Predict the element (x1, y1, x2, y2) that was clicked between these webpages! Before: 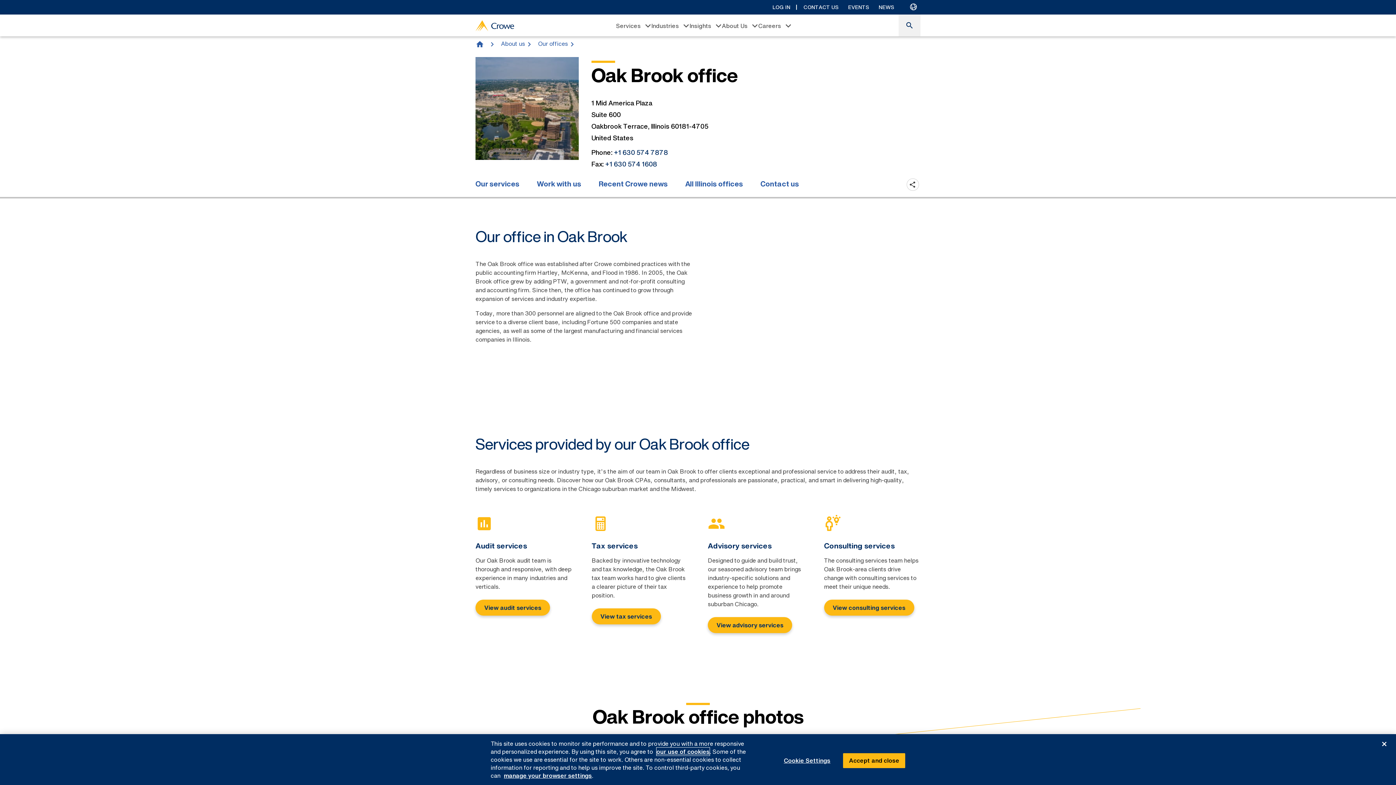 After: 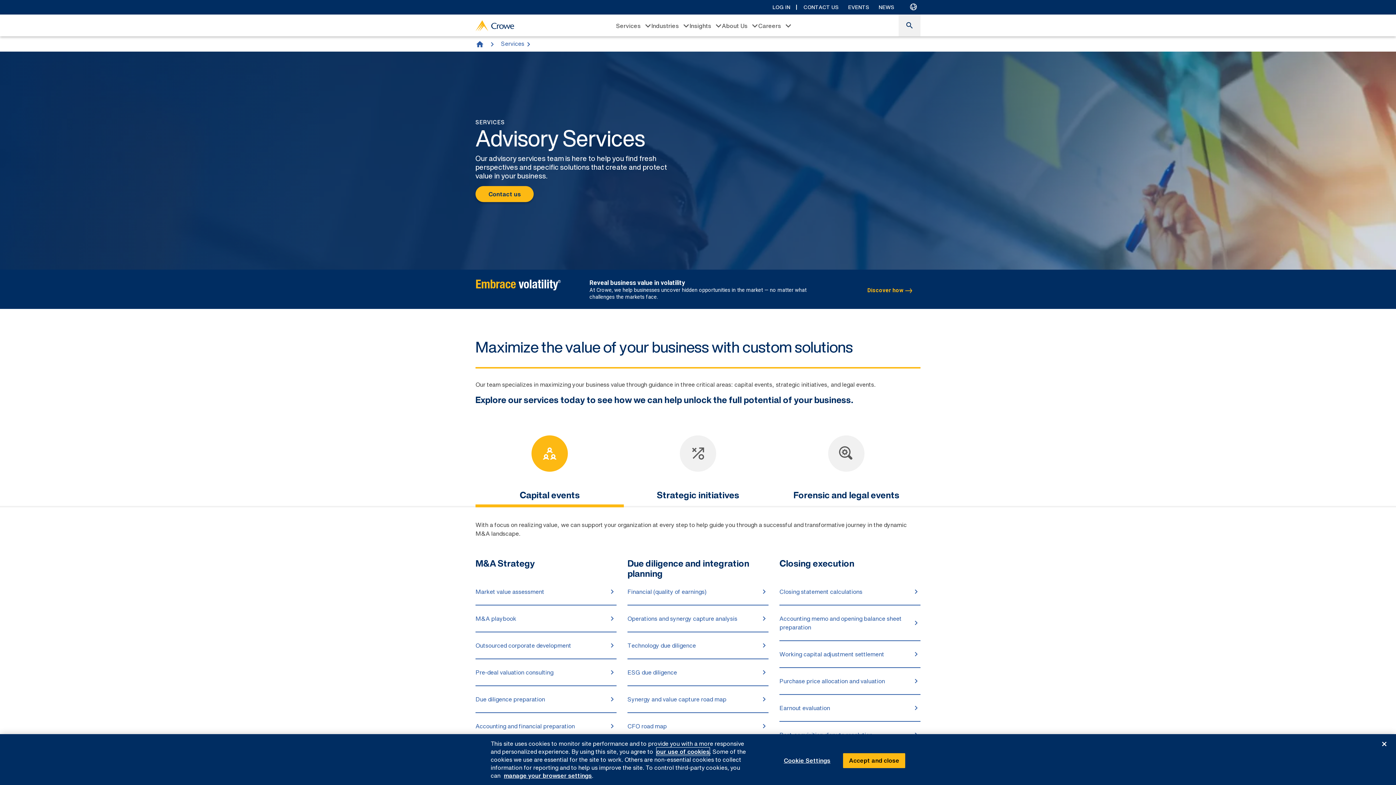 Action: bbox: (708, 617, 792, 633) label: View advisory services